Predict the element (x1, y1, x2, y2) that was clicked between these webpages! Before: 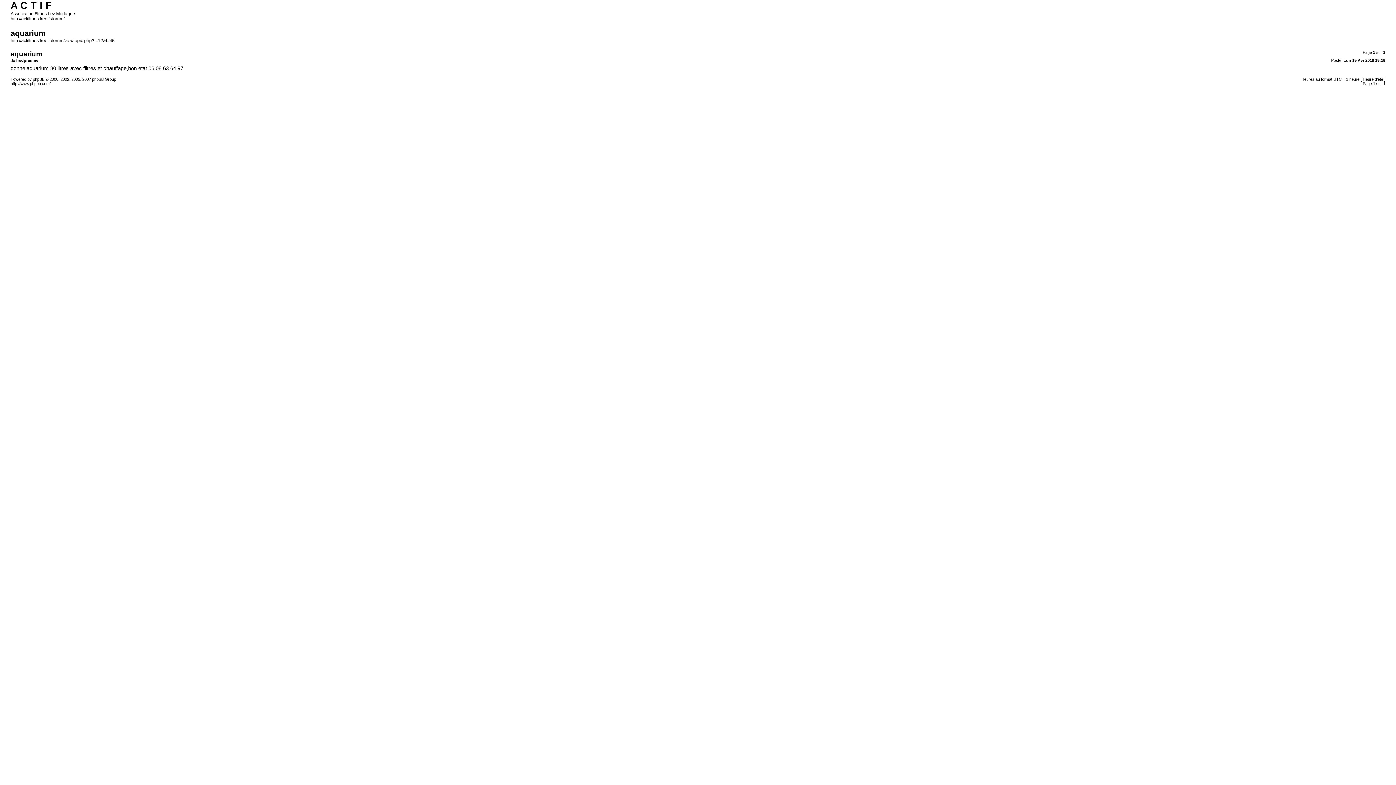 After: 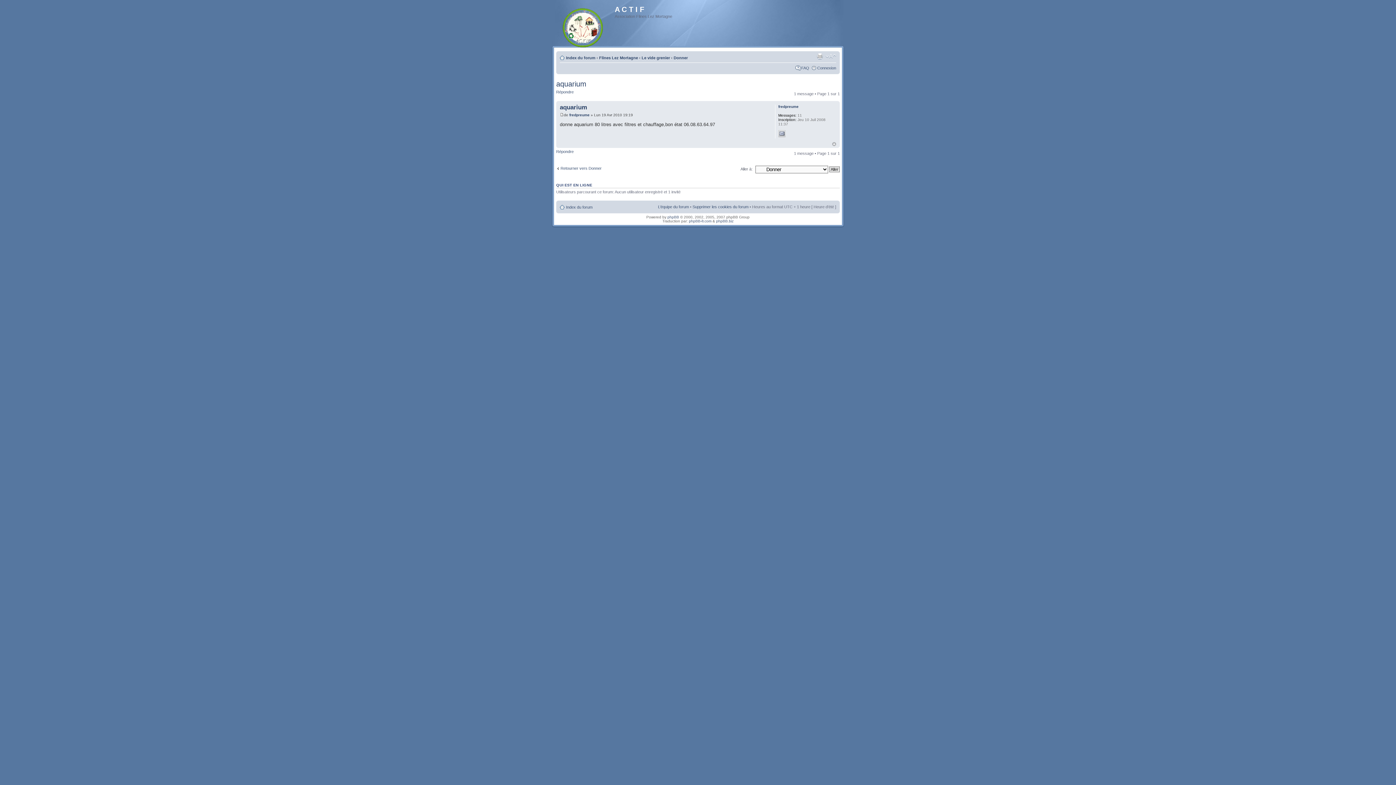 Action: bbox: (10, 38, 114, 43) label: http://actiflines.free.fr/forum/viewtopic.php?f=12&t=45